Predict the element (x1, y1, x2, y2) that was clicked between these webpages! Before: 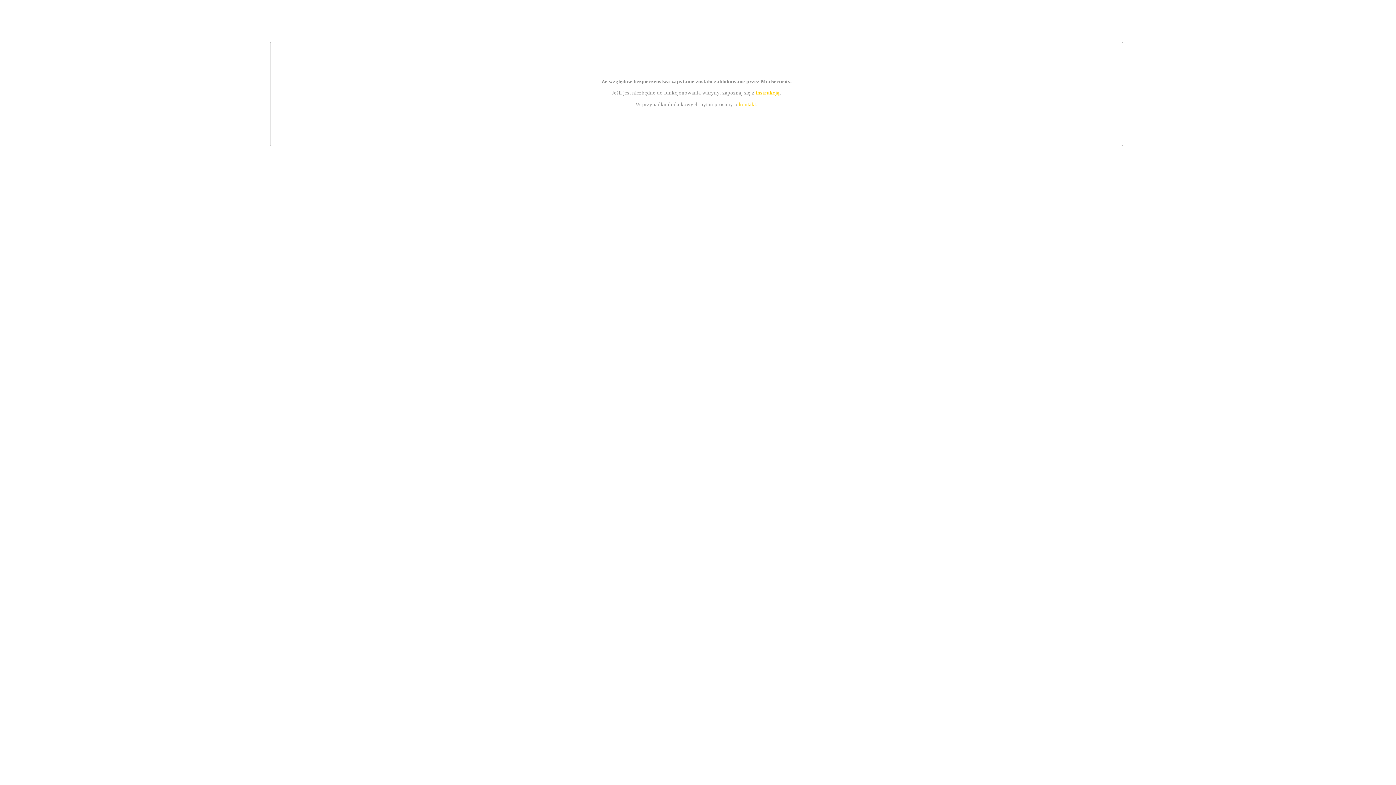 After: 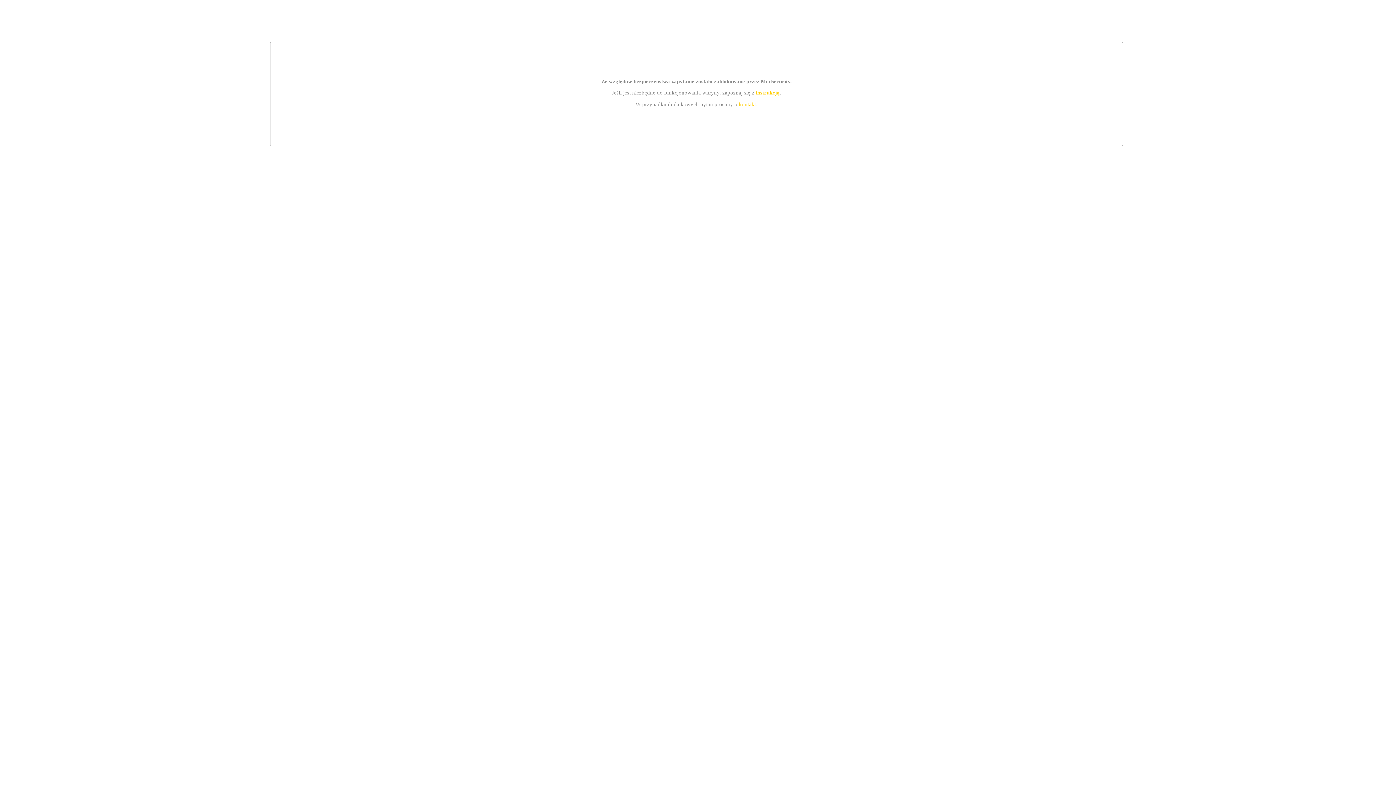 Action: label: kontakt bbox: (739, 101, 756, 107)